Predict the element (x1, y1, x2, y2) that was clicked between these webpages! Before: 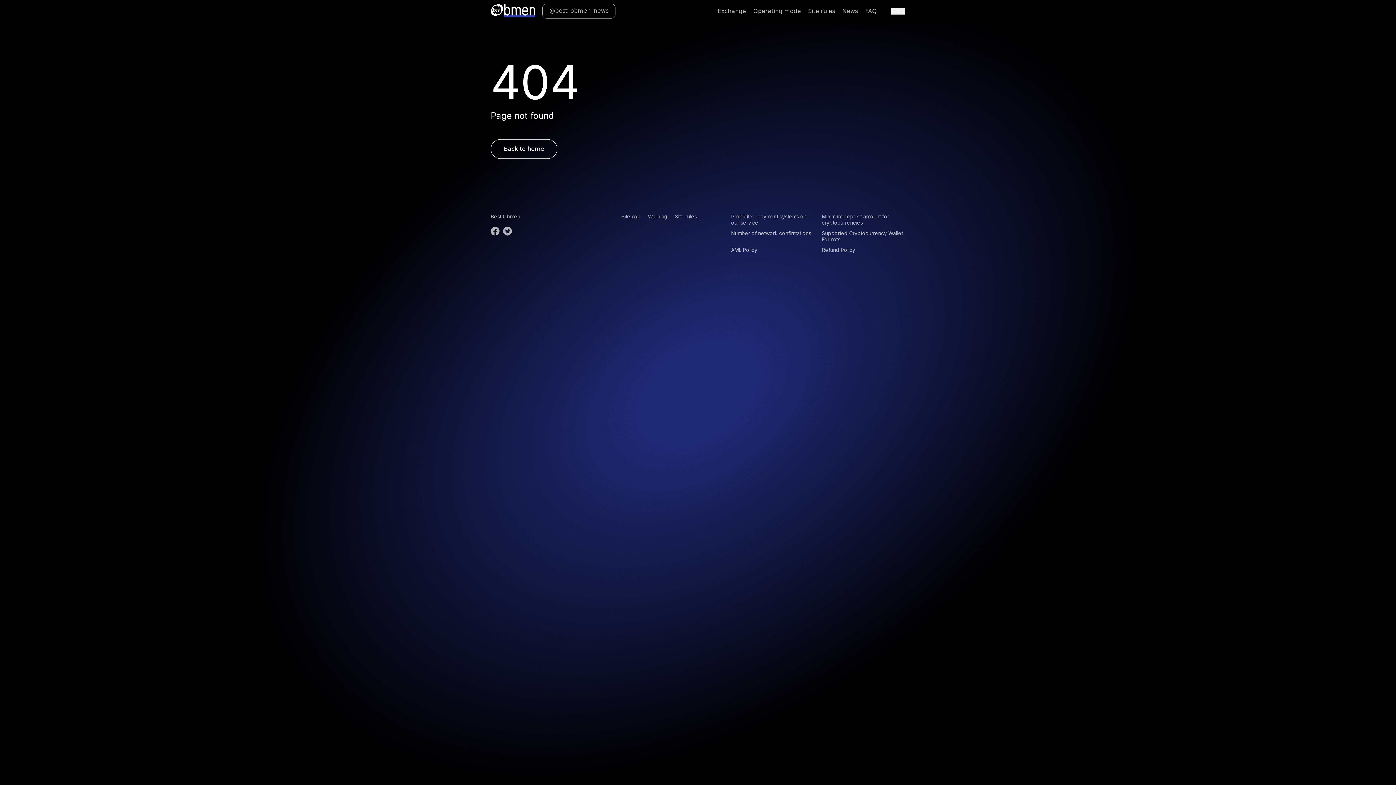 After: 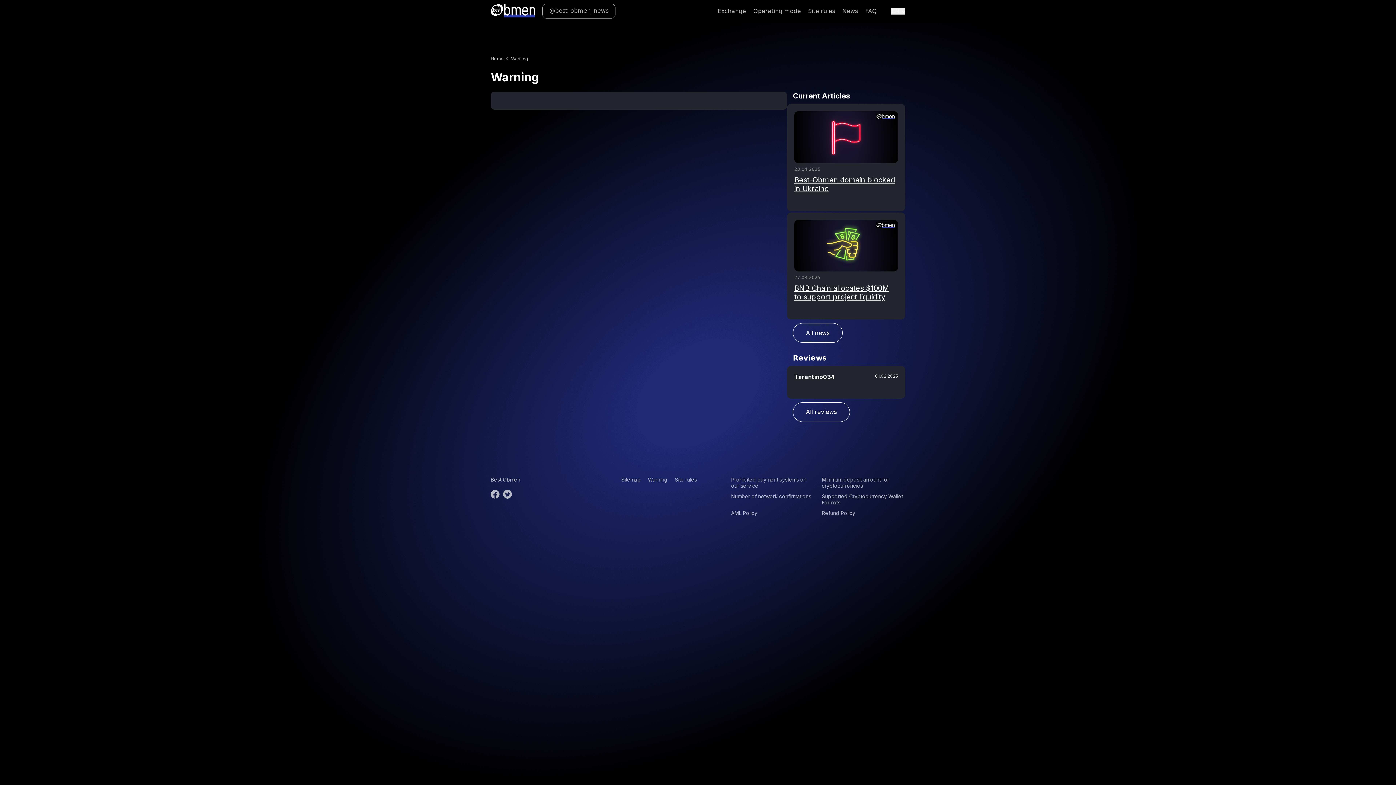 Action: bbox: (648, 213, 667, 219) label: Warning